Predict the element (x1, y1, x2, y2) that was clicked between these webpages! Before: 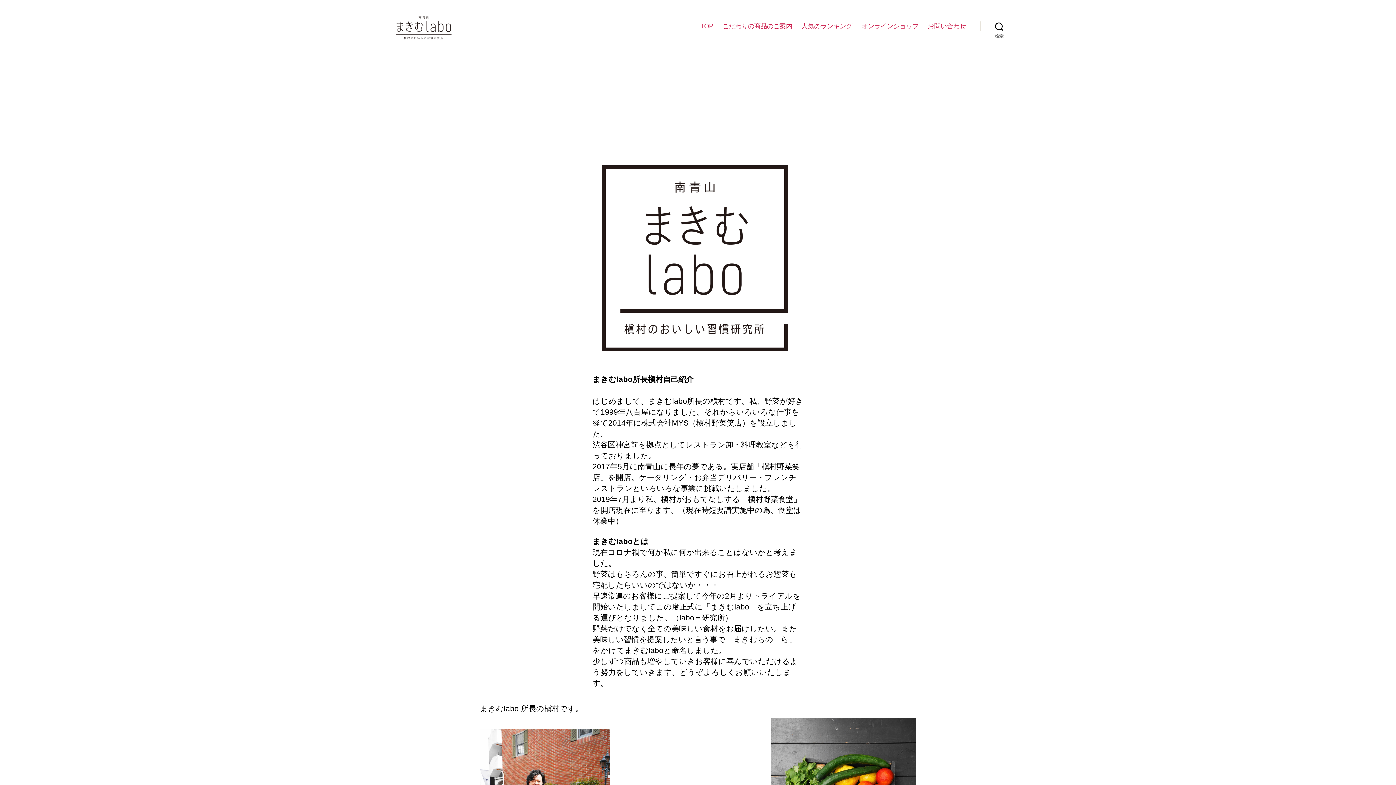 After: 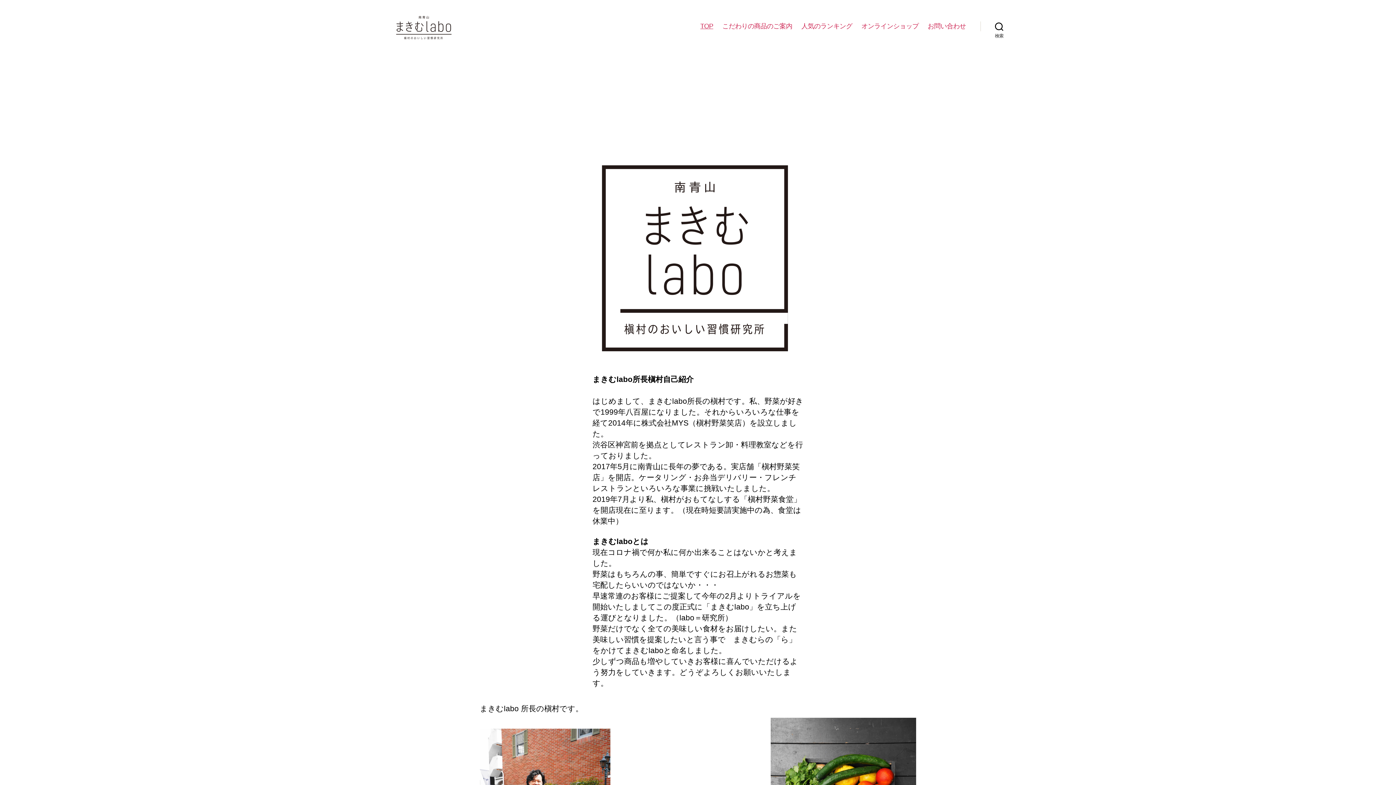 Action: label: TOP bbox: (700, 22, 713, 30)